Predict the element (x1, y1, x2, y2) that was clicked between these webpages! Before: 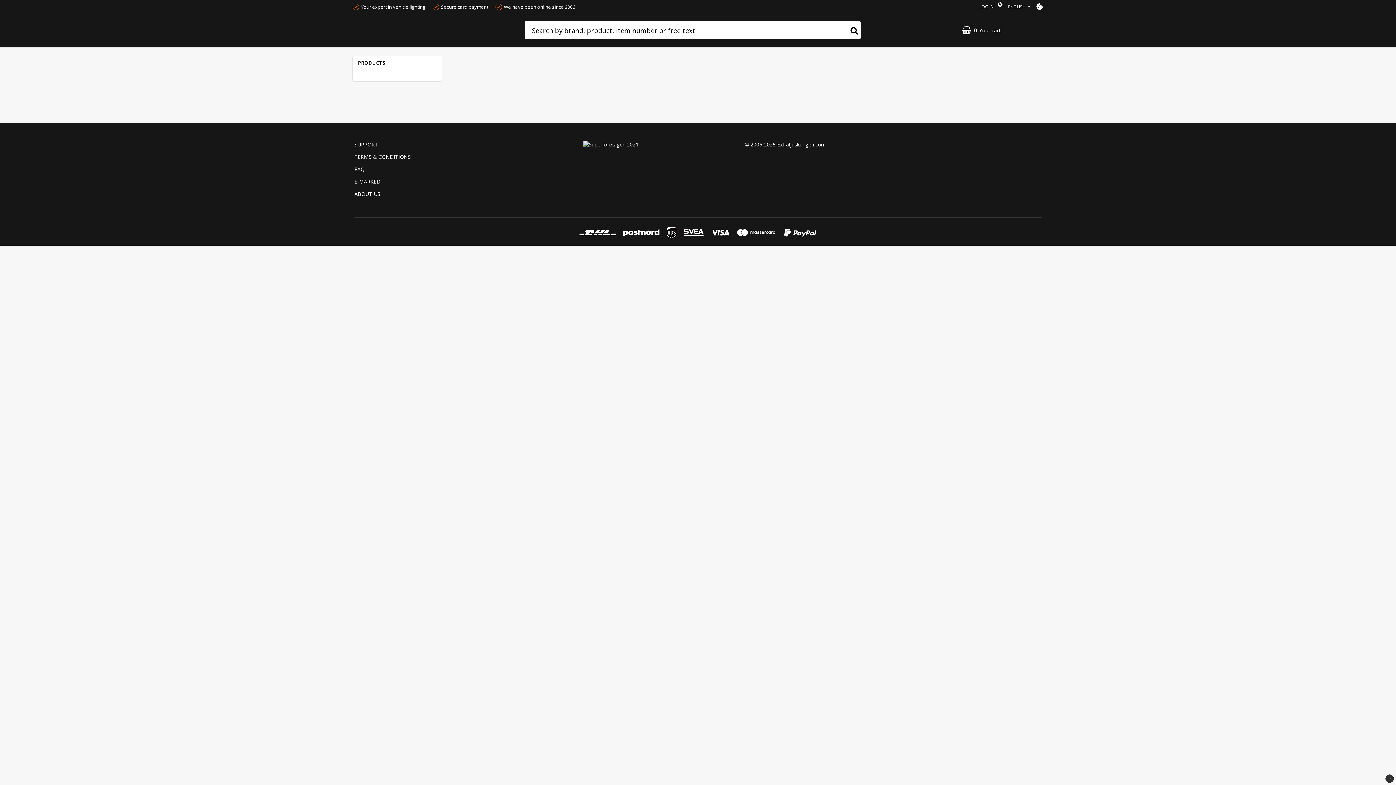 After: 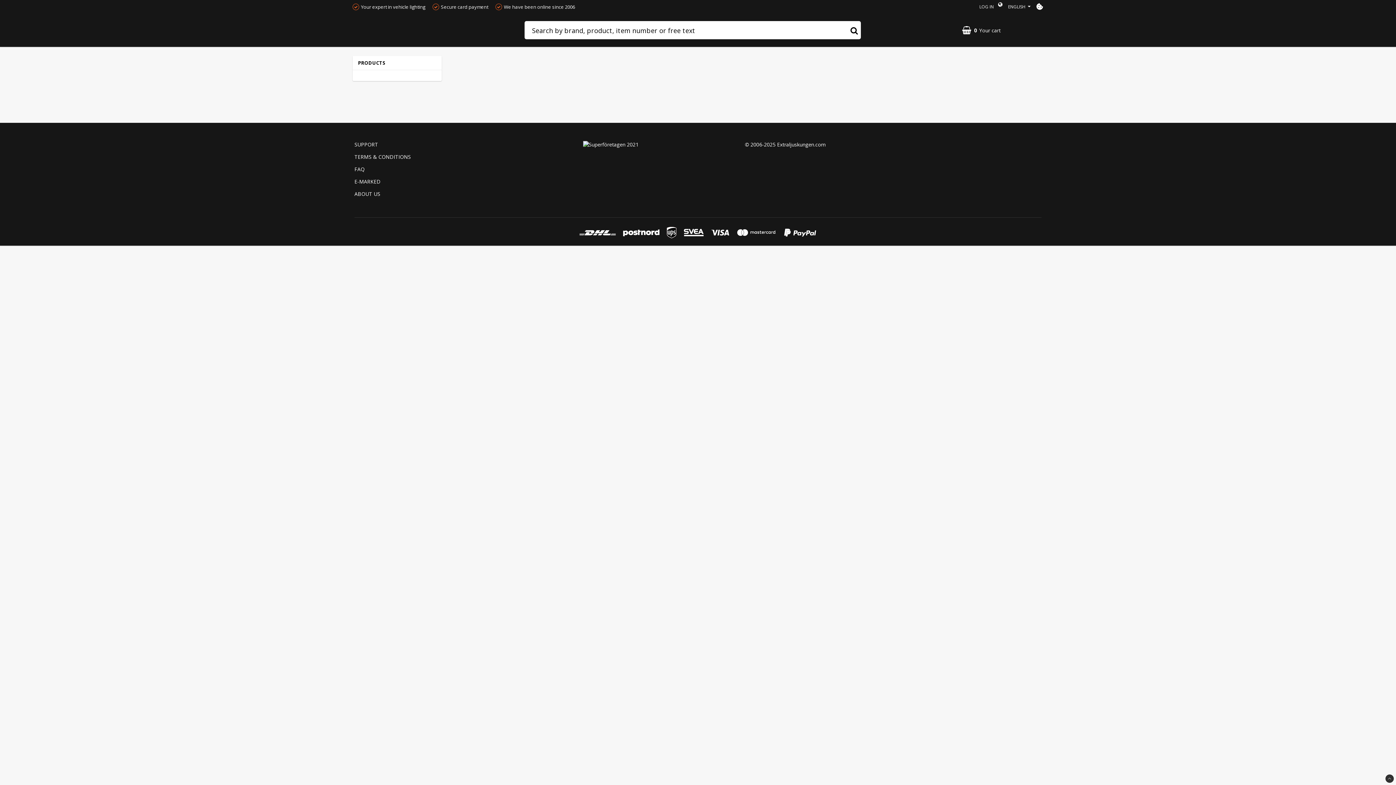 Action: bbox: (1385, 774, 1394, 783)